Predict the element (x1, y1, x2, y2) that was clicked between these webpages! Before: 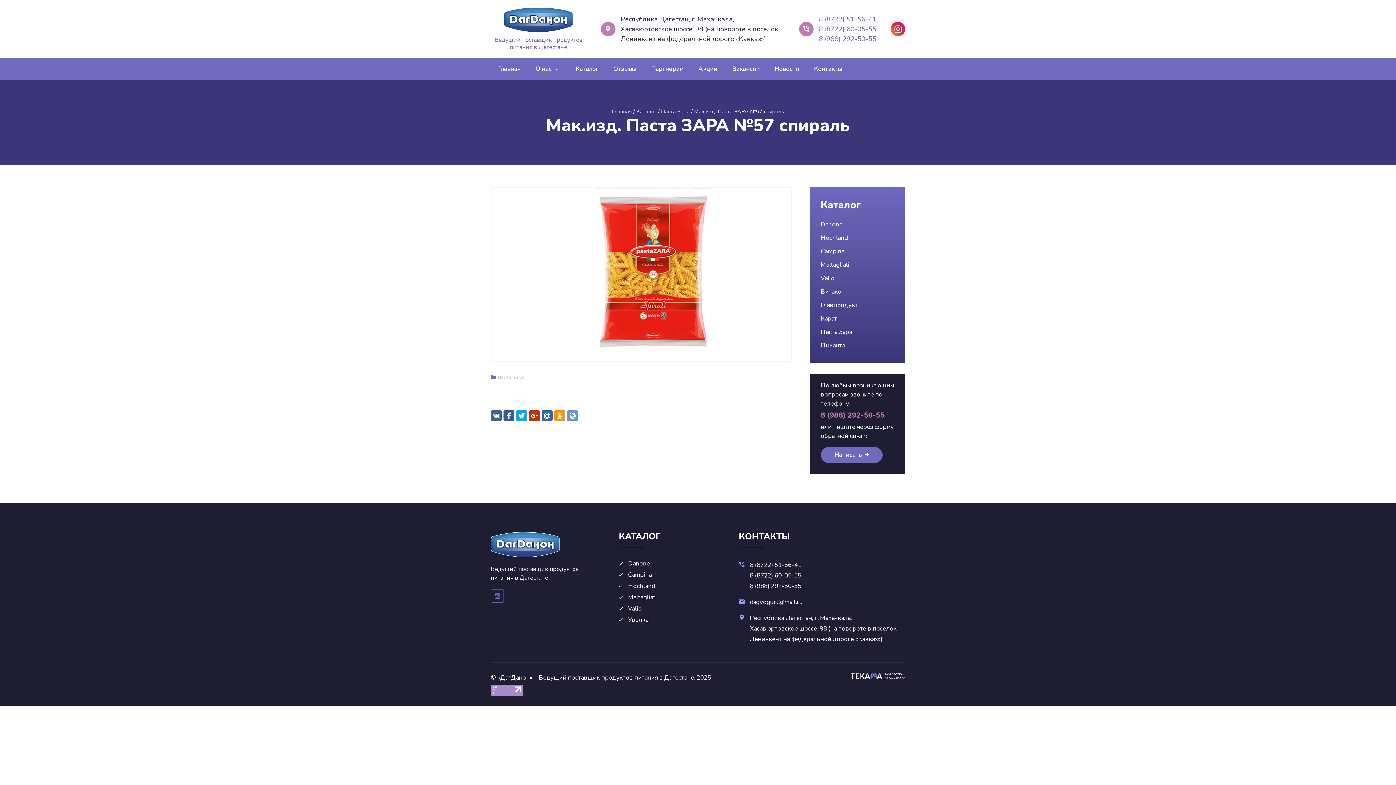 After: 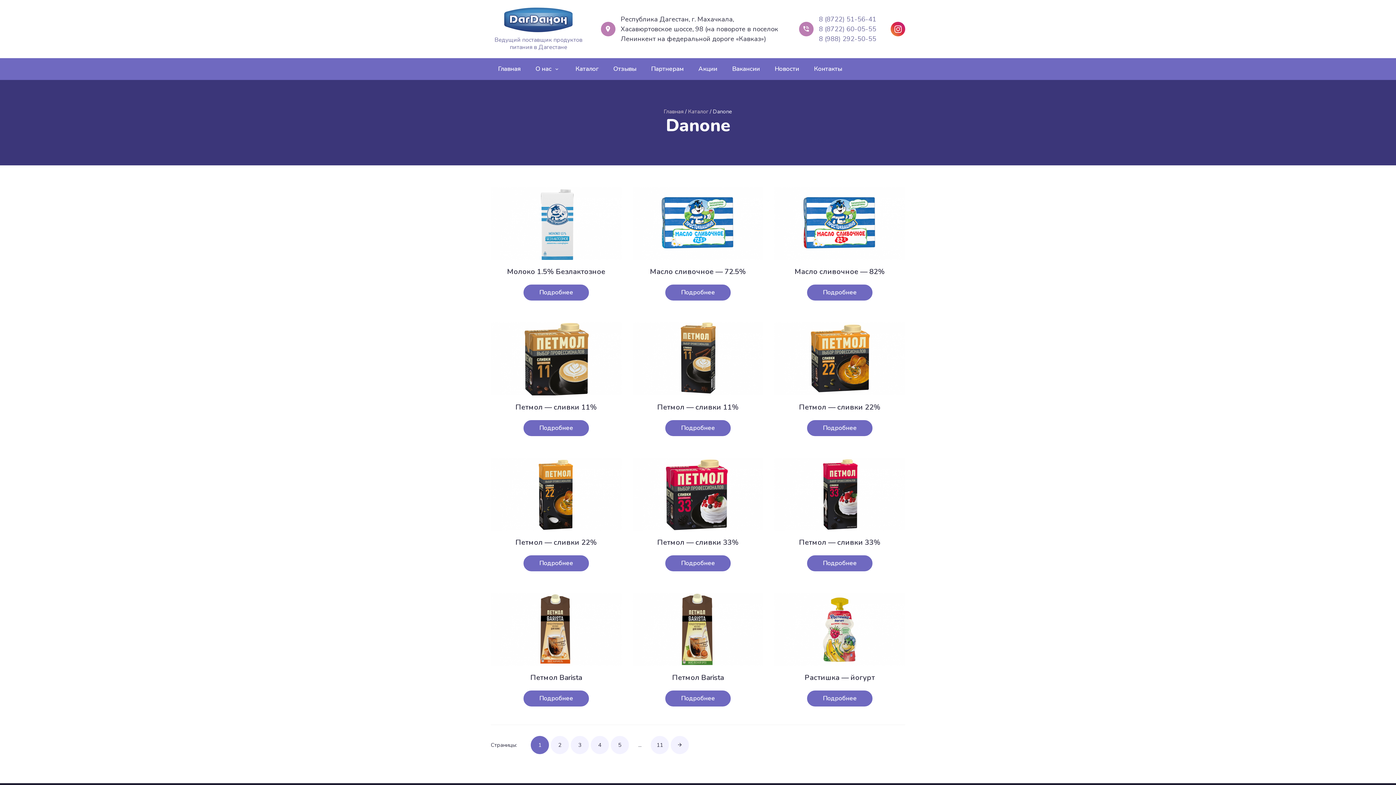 Action: label: Danone bbox: (810, 218, 905, 231)